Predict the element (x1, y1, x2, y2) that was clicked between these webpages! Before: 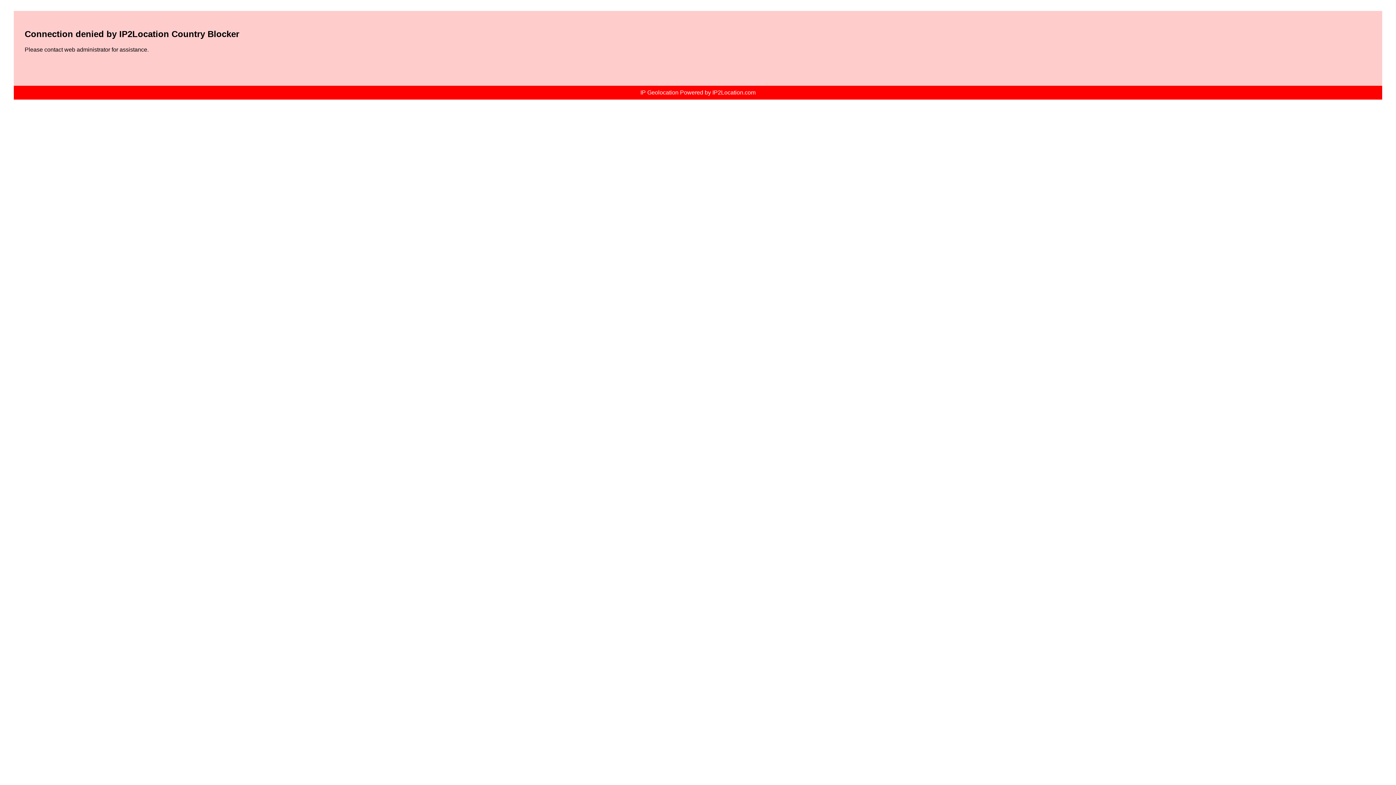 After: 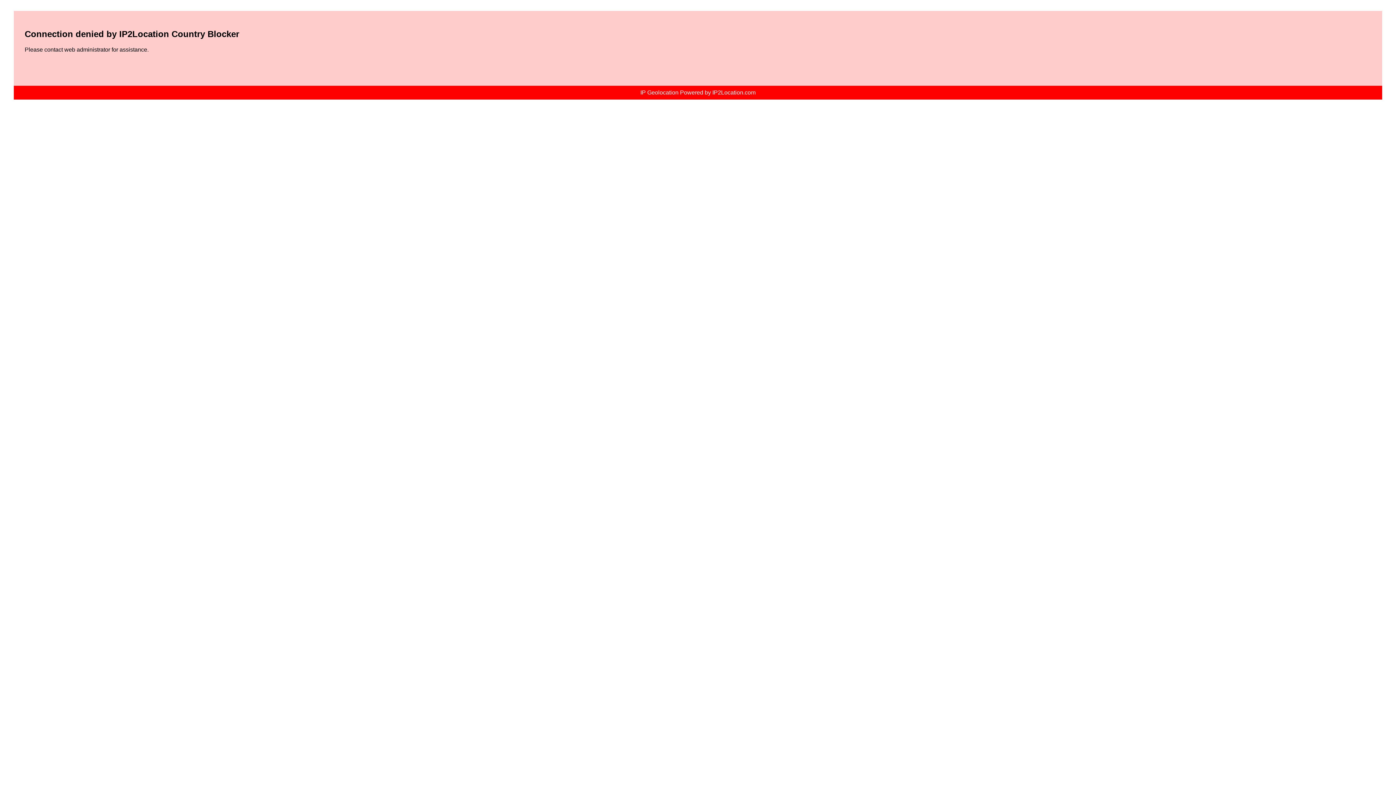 Action: bbox: (640, 89, 755, 95) label: IP Geolocation Powered by IP2Location.com